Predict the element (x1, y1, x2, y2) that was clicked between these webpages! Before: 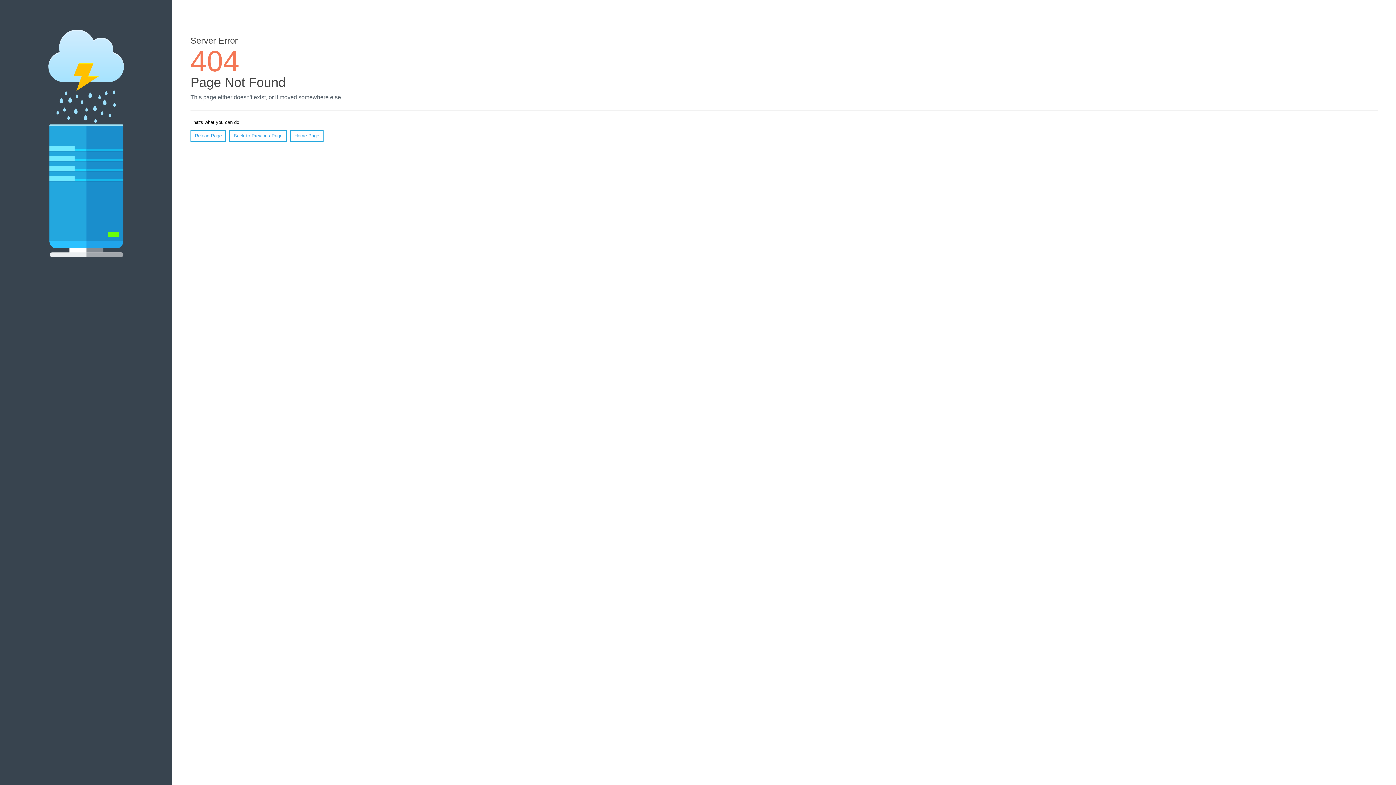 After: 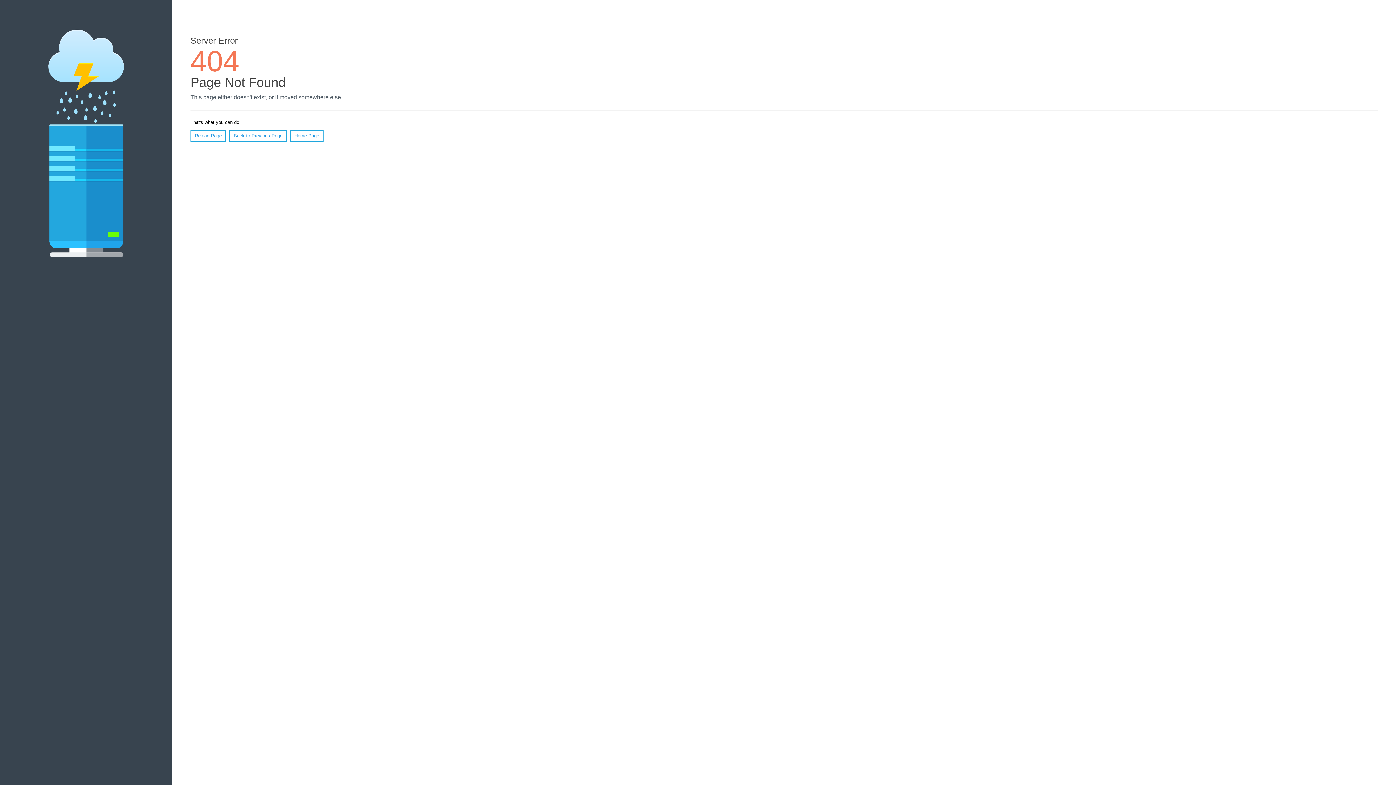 Action: label: Reload Page bbox: (190, 130, 226, 141)